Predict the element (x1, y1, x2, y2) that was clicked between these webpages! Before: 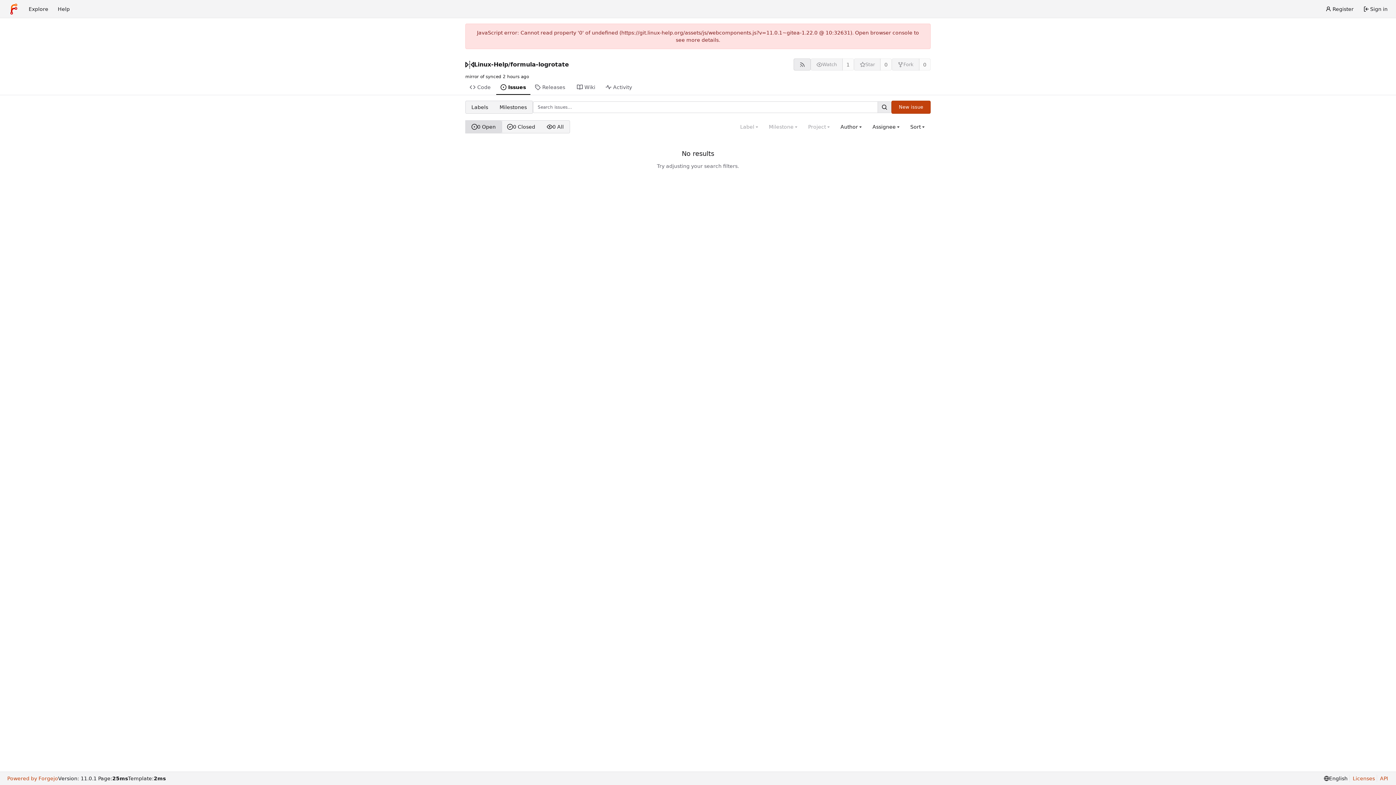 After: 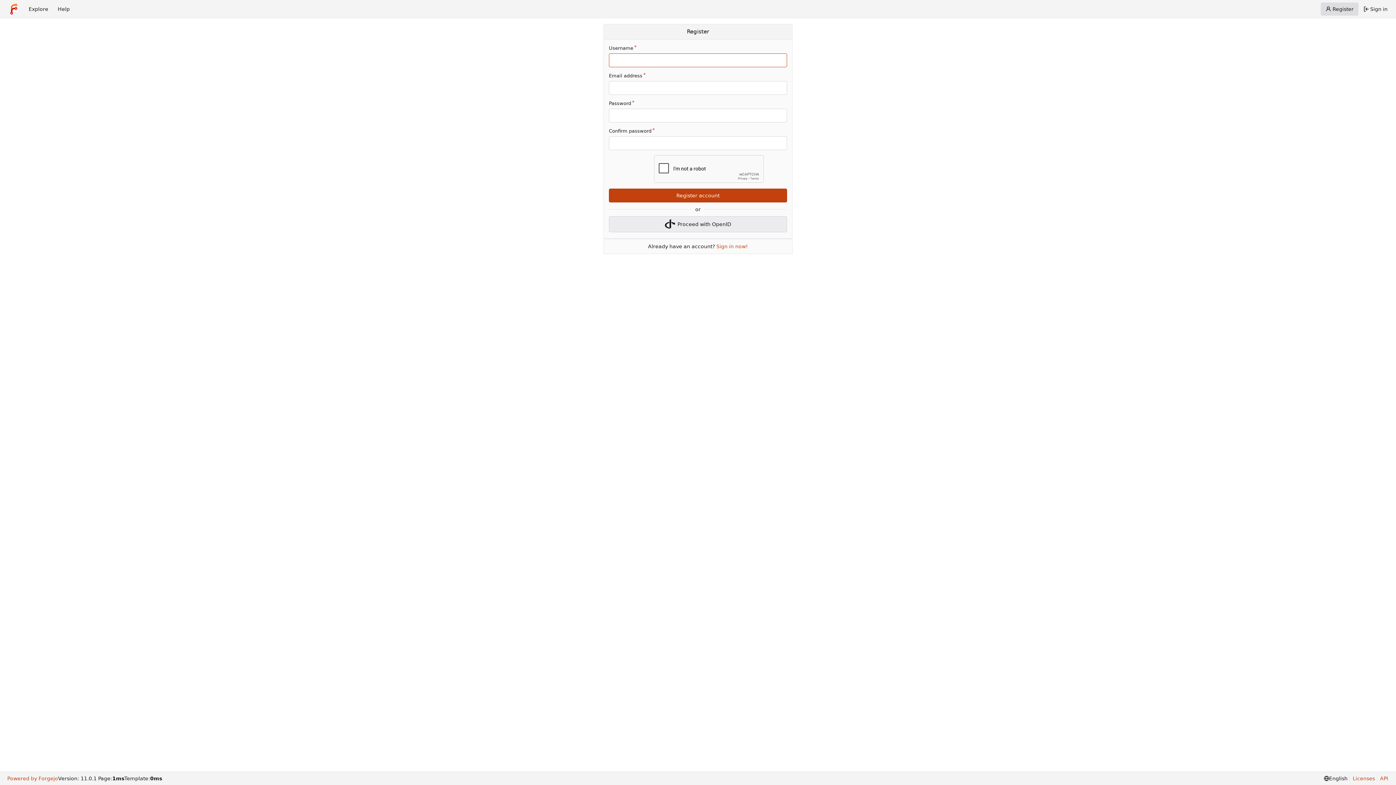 Action: bbox: (1321, 2, 1358, 15) label: Register